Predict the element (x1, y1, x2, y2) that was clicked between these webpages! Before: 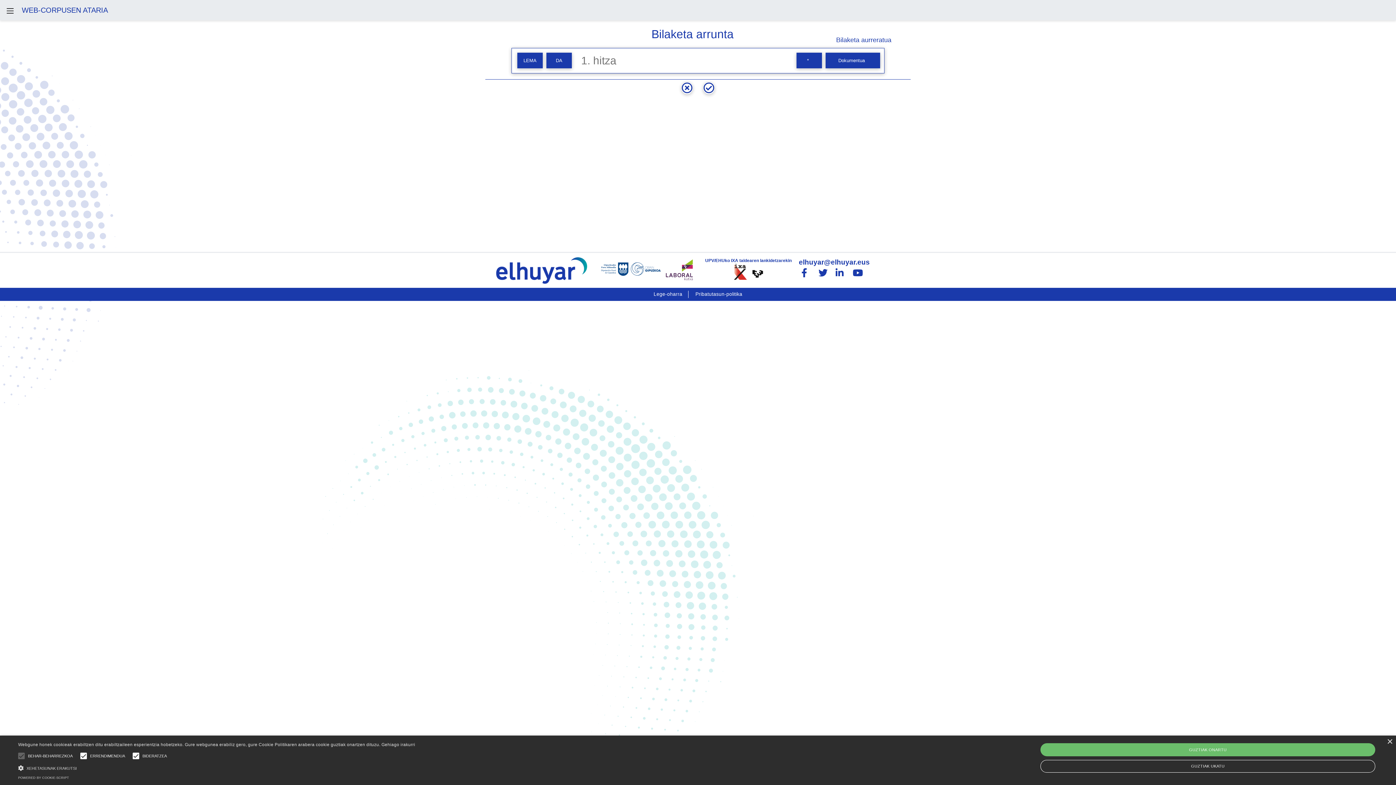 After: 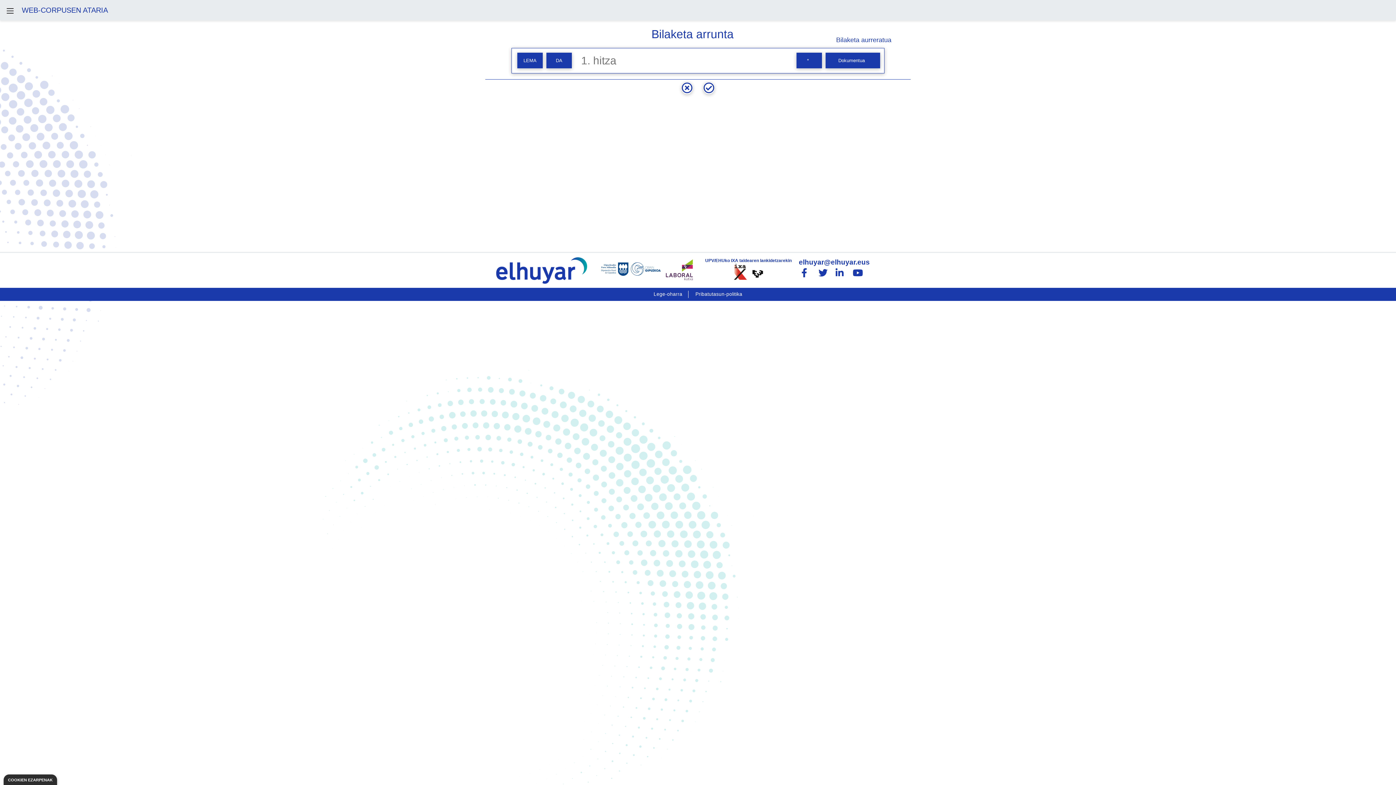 Action: label: GUZTIAK UKATU bbox: (1040, 760, 1375, 773)